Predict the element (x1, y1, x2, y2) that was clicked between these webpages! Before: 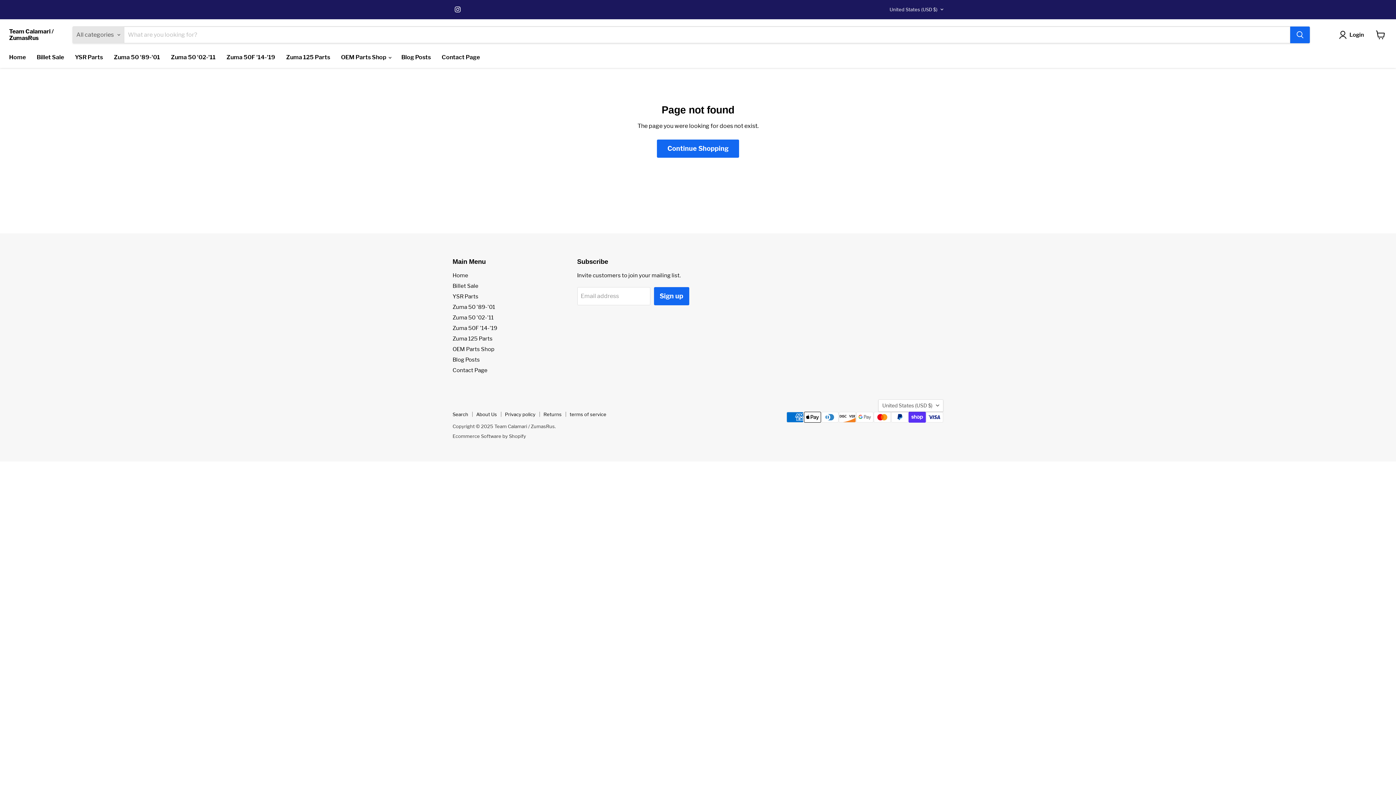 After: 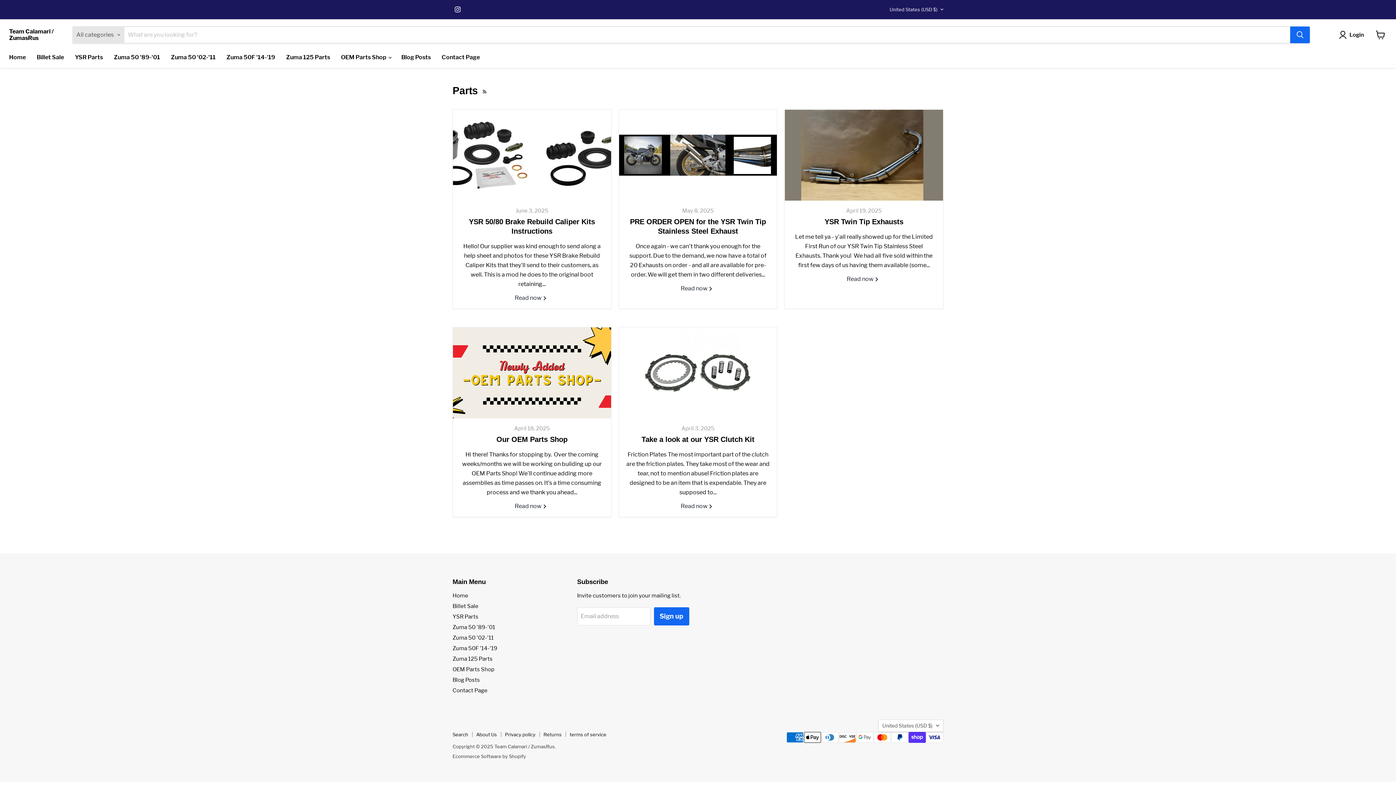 Action: label: Blog Posts bbox: (396, 49, 436, 65)